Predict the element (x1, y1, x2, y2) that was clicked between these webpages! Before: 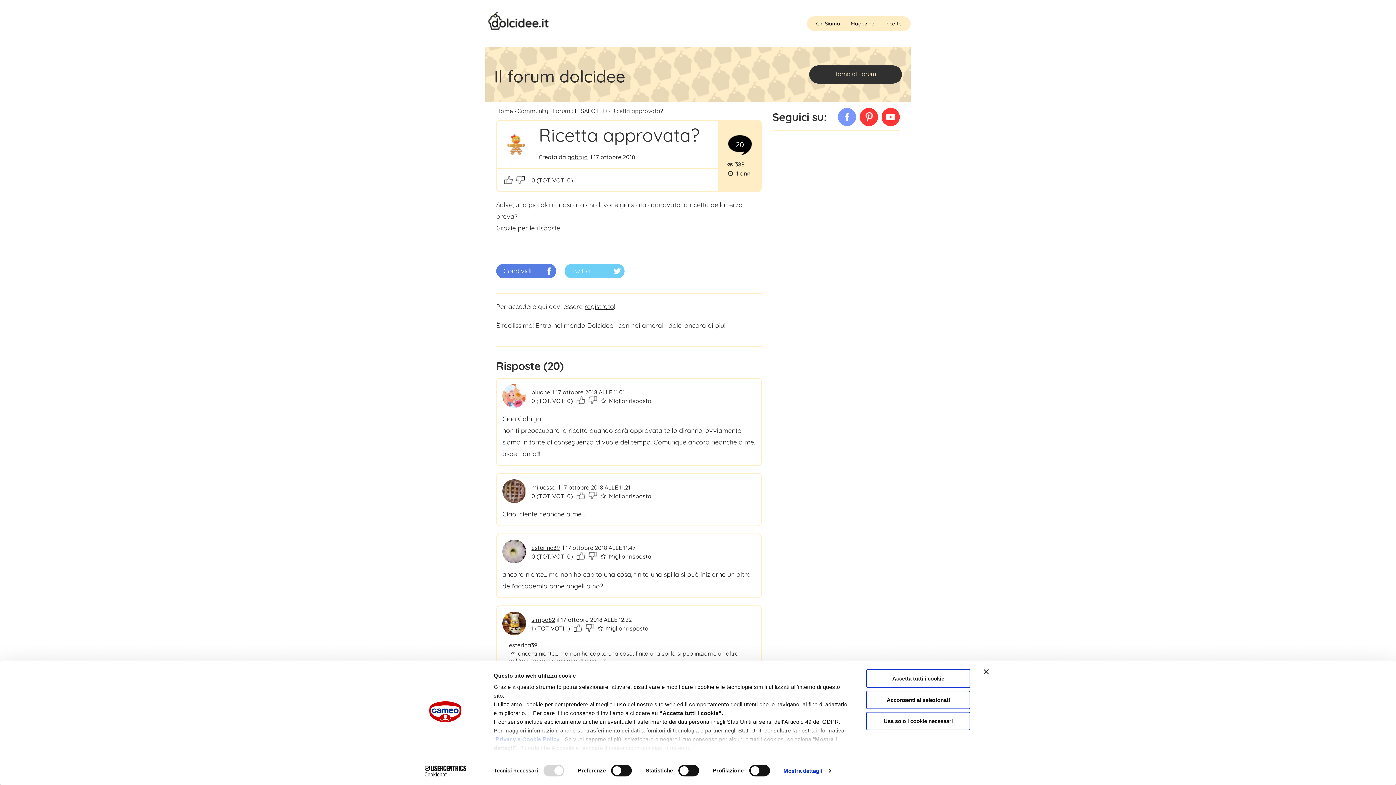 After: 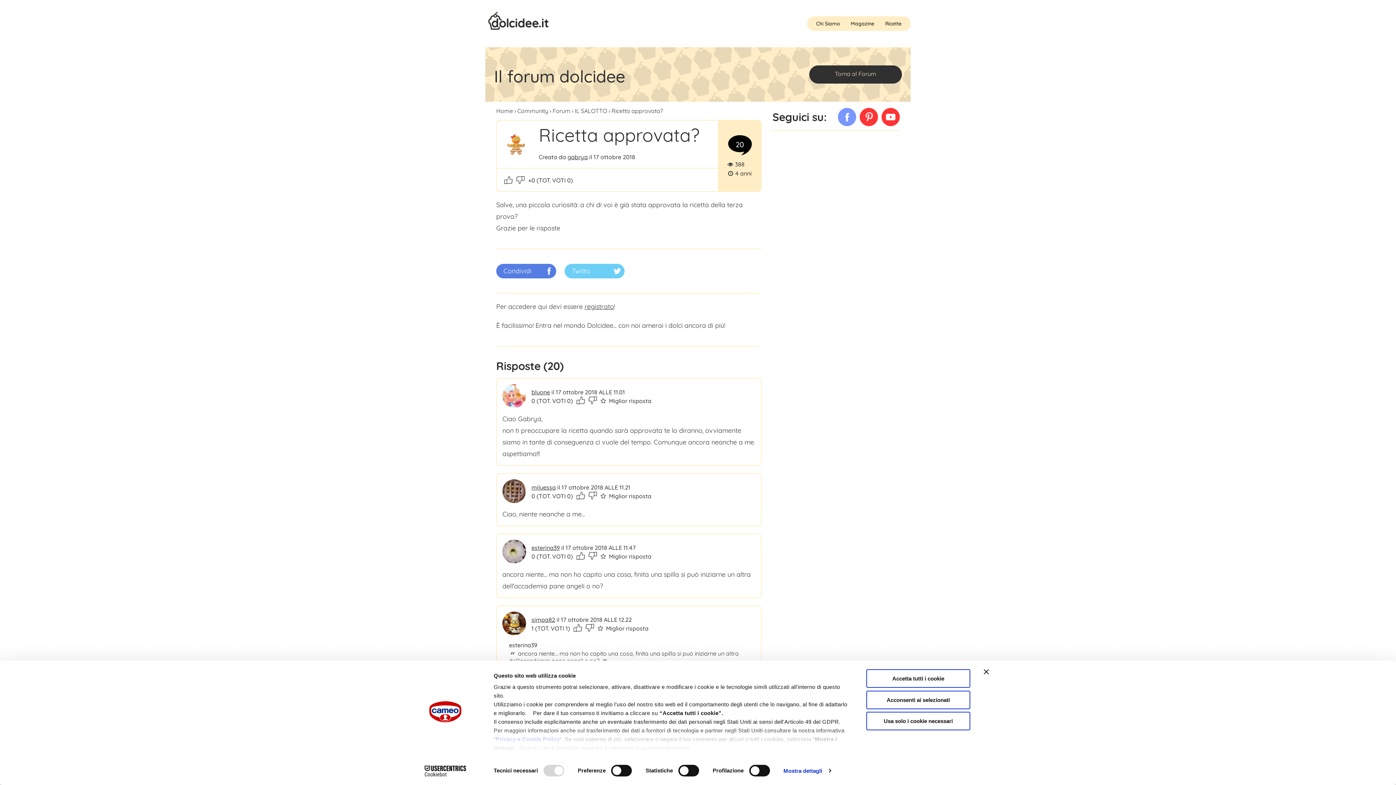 Action: label: Youtube bbox: (881, 107, 900, 126)